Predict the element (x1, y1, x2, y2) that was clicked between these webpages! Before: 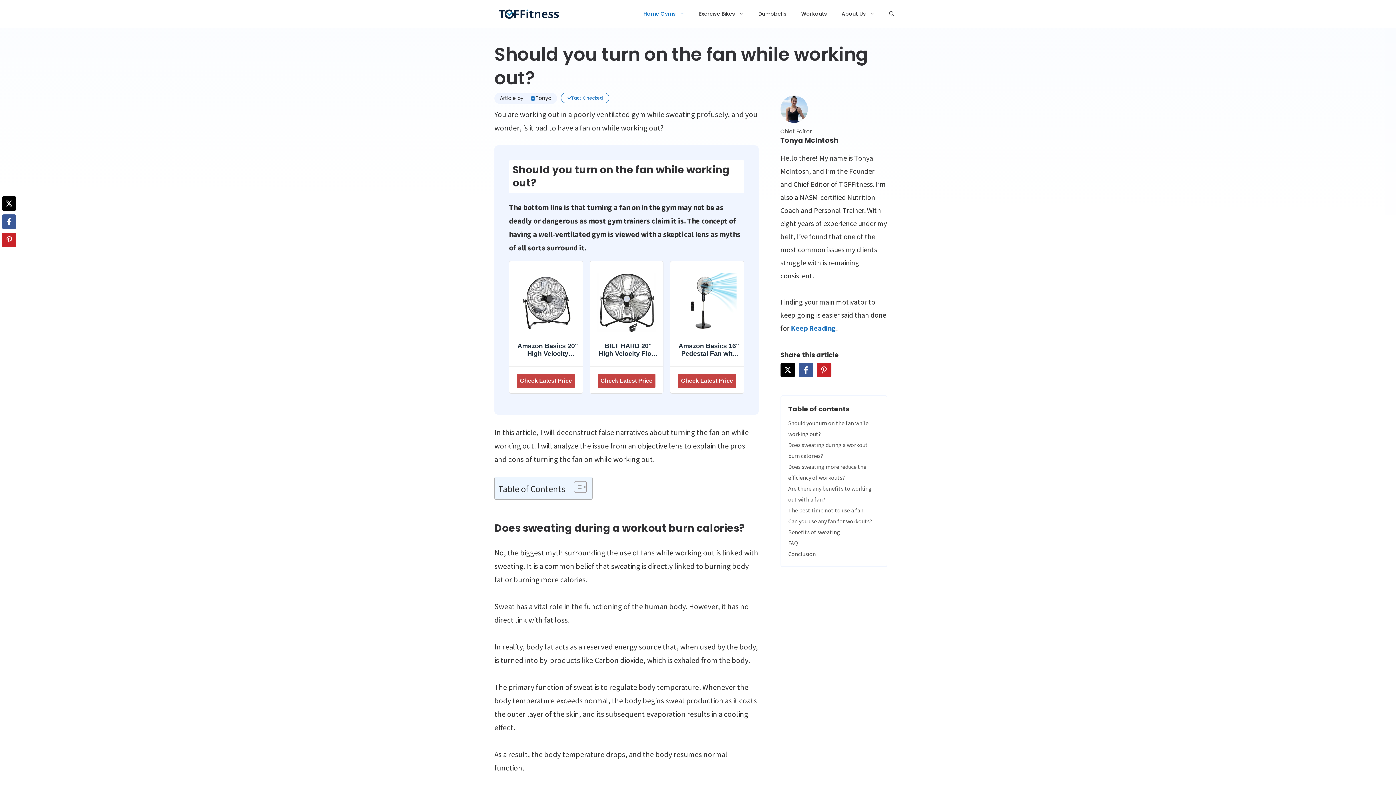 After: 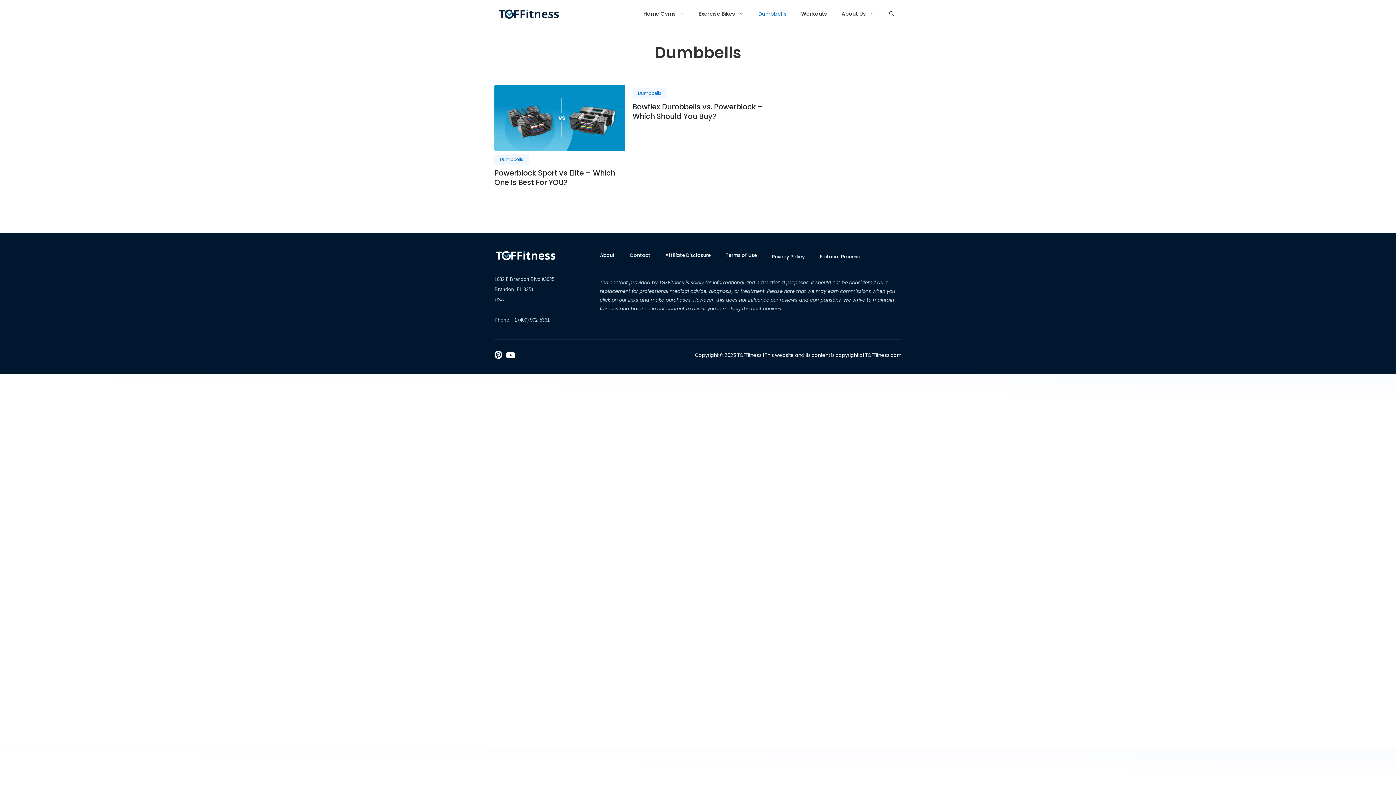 Action: bbox: (751, 8, 794, 20) label: Dumbbells